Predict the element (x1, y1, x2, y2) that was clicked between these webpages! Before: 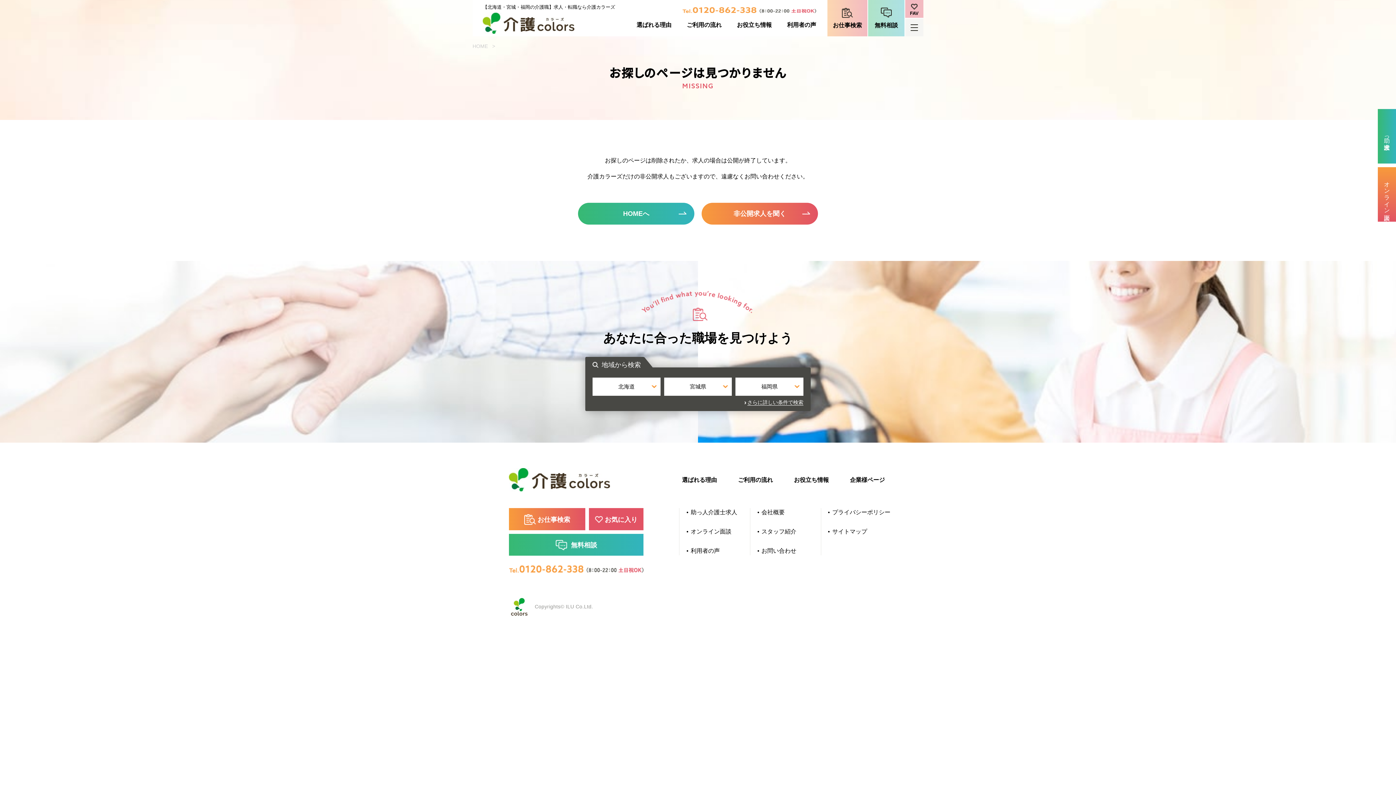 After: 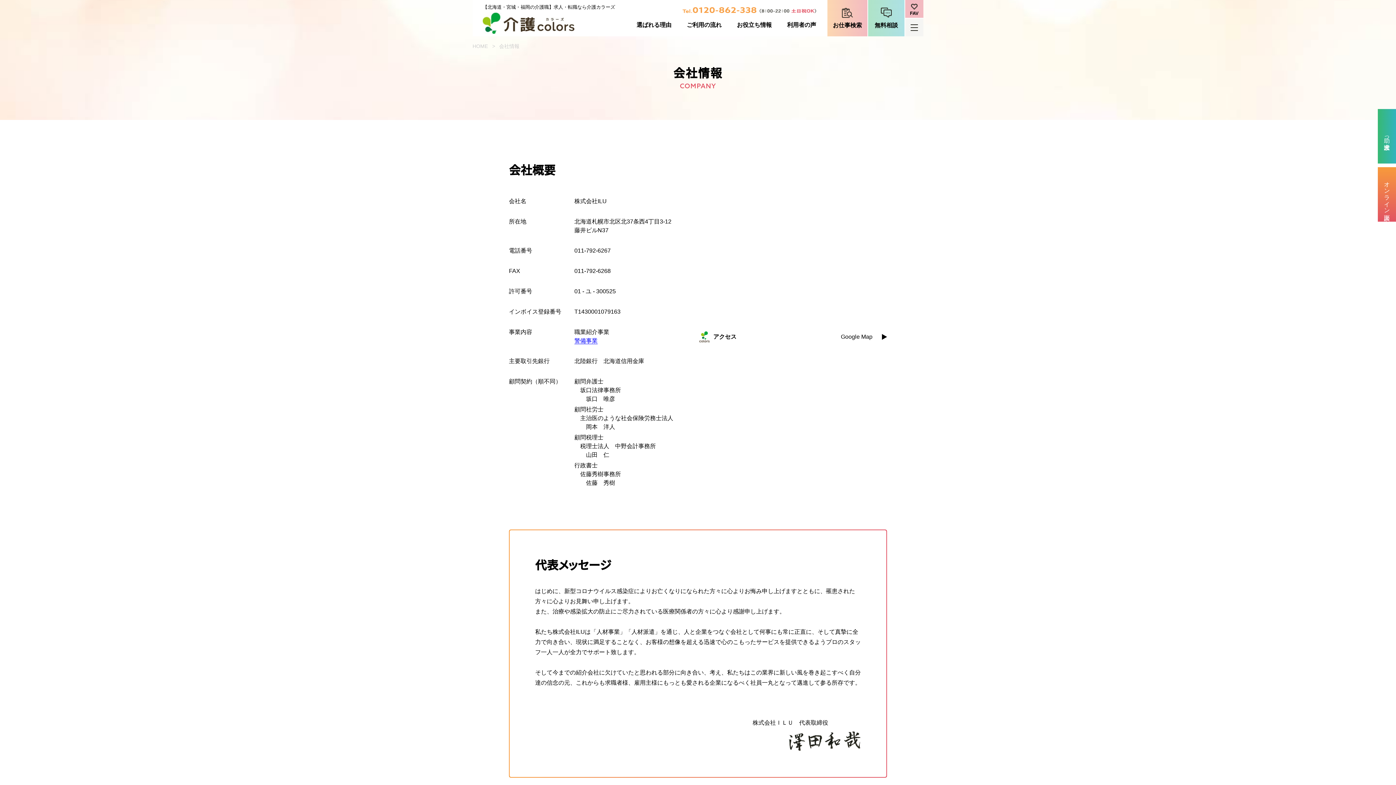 Action: label: 会社概要 bbox: (757, 508, 820, 517)